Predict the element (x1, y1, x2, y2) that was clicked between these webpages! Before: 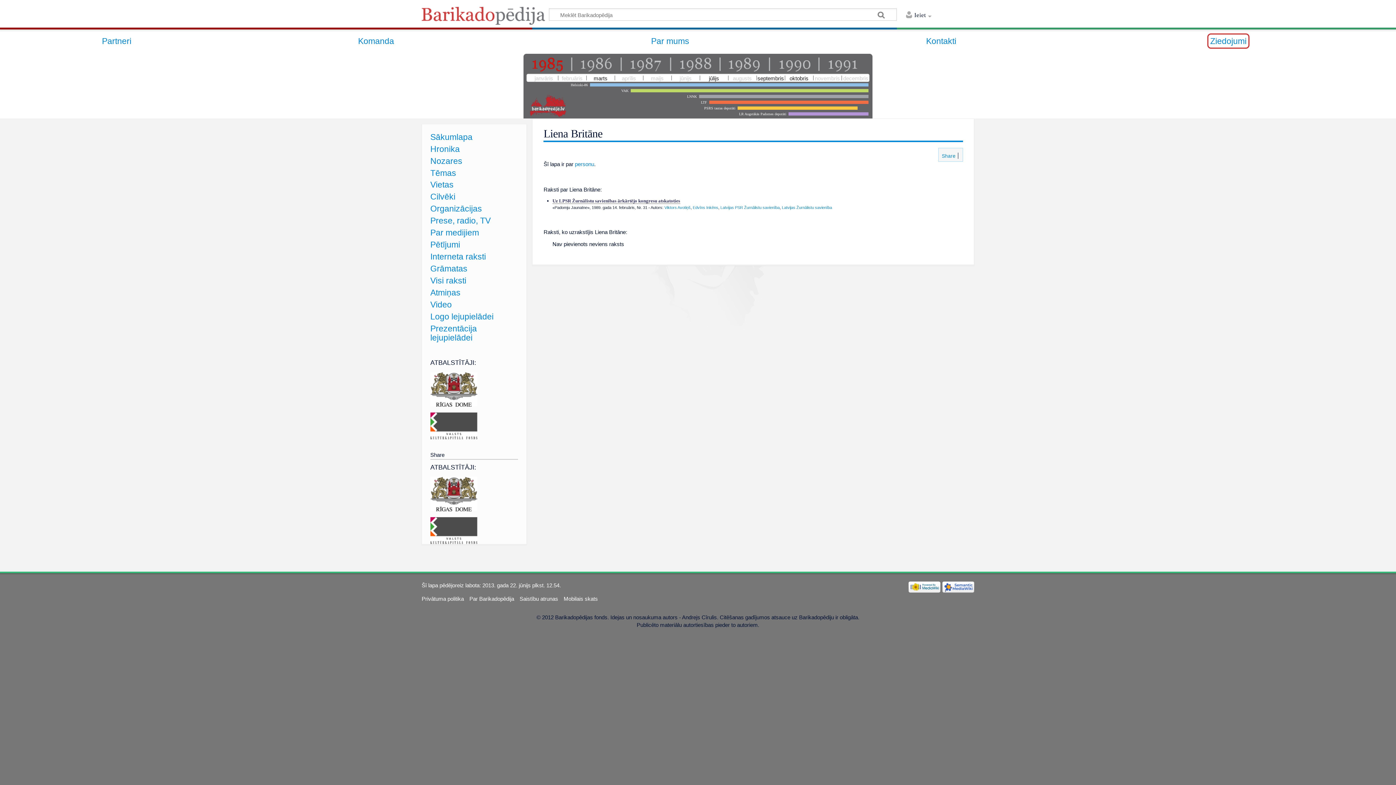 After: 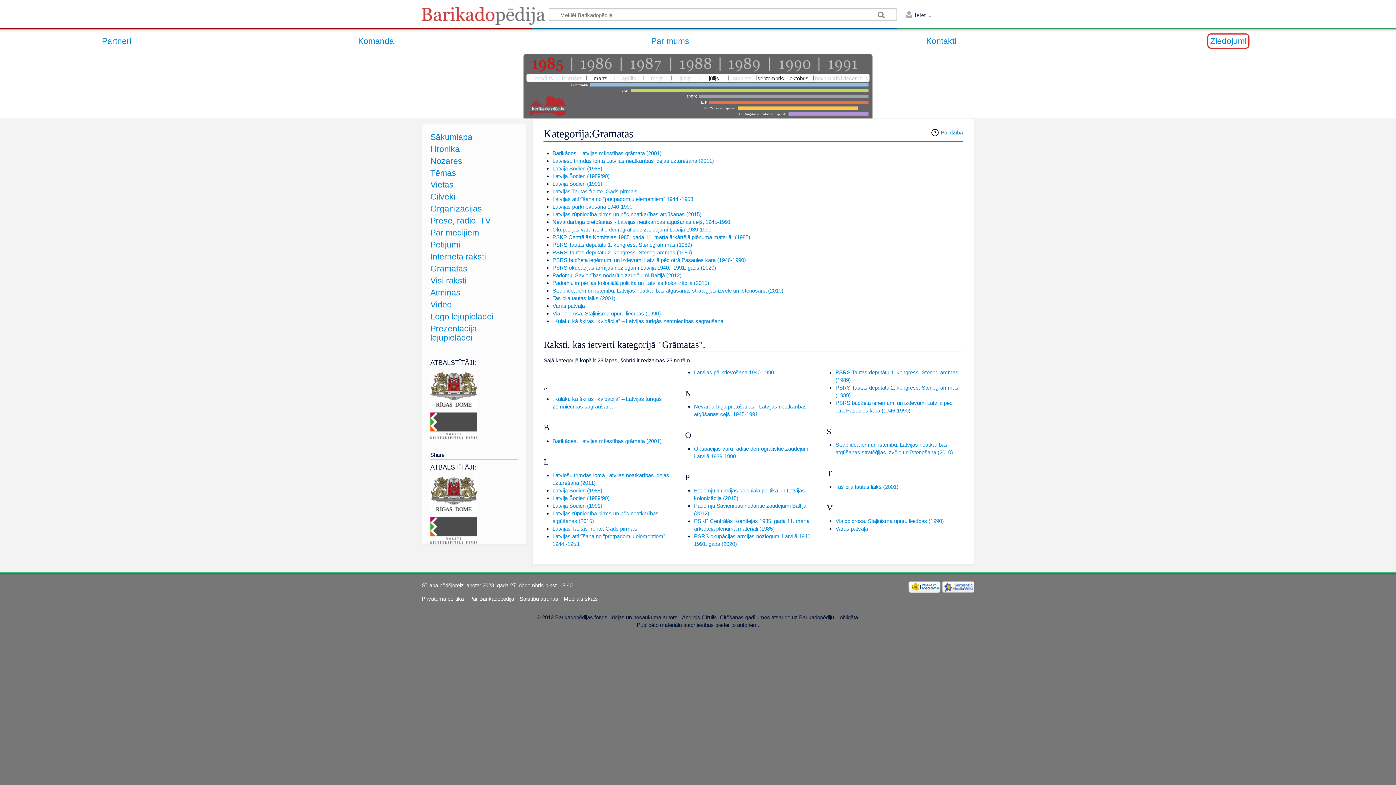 Action: label: Grāmatas bbox: (430, 264, 467, 273)